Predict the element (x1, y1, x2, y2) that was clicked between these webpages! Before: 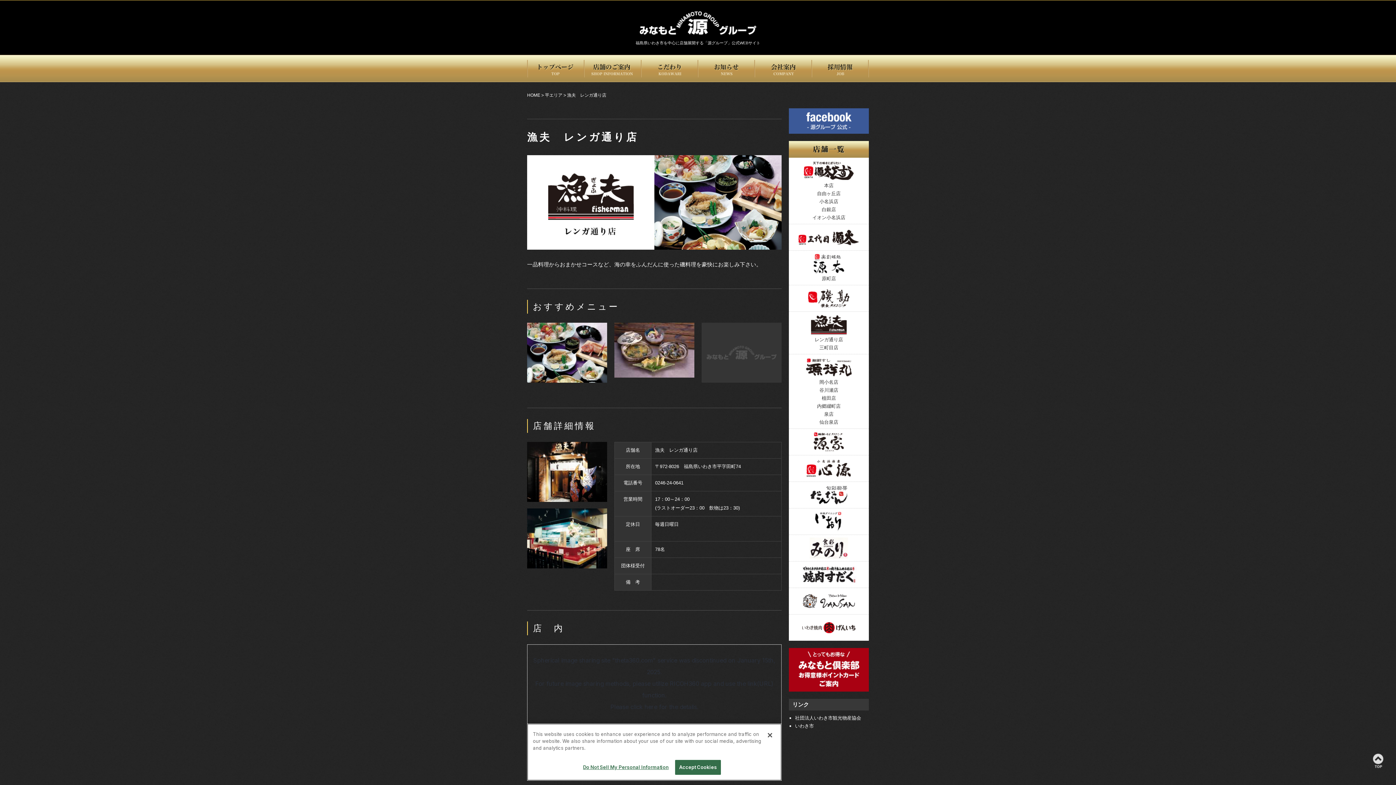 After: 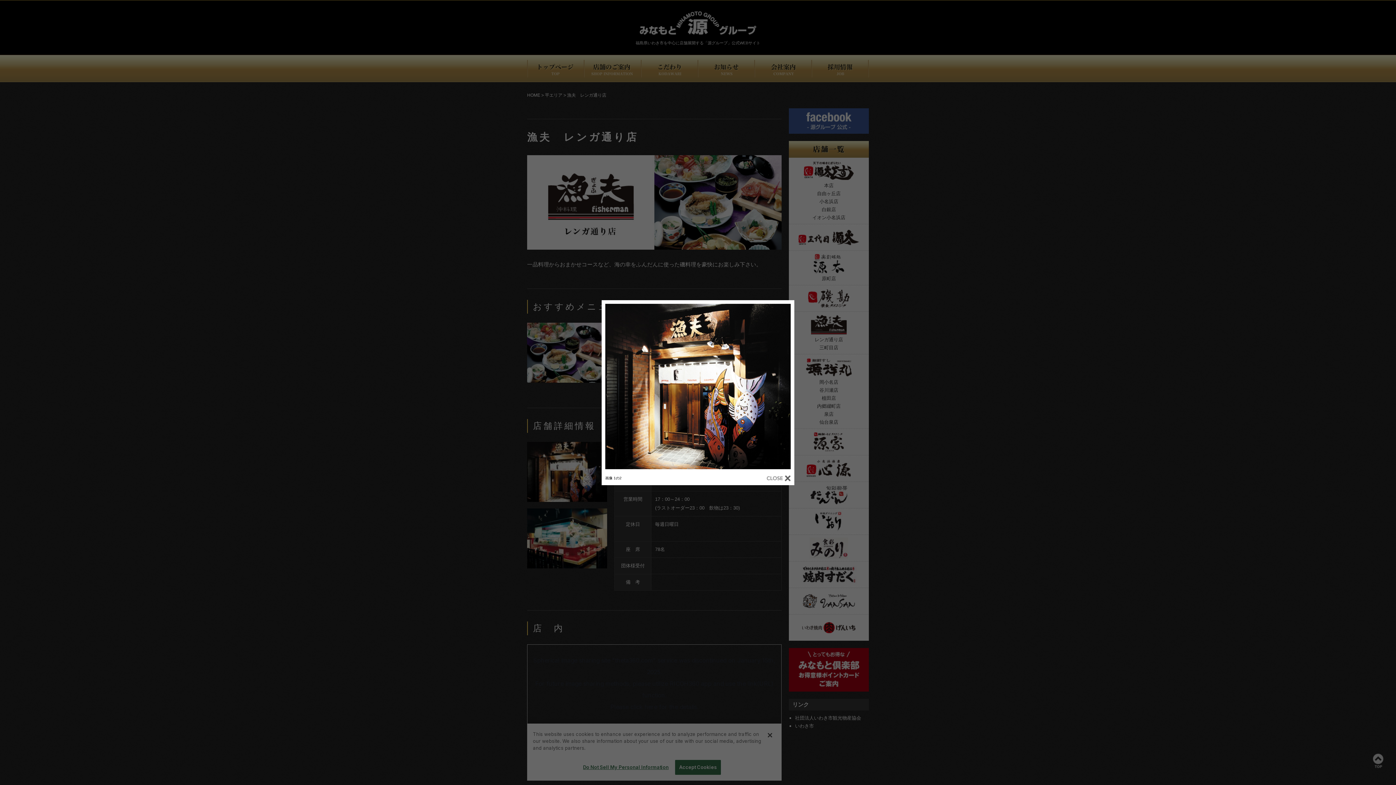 Action: bbox: (527, 501, 607, 506)